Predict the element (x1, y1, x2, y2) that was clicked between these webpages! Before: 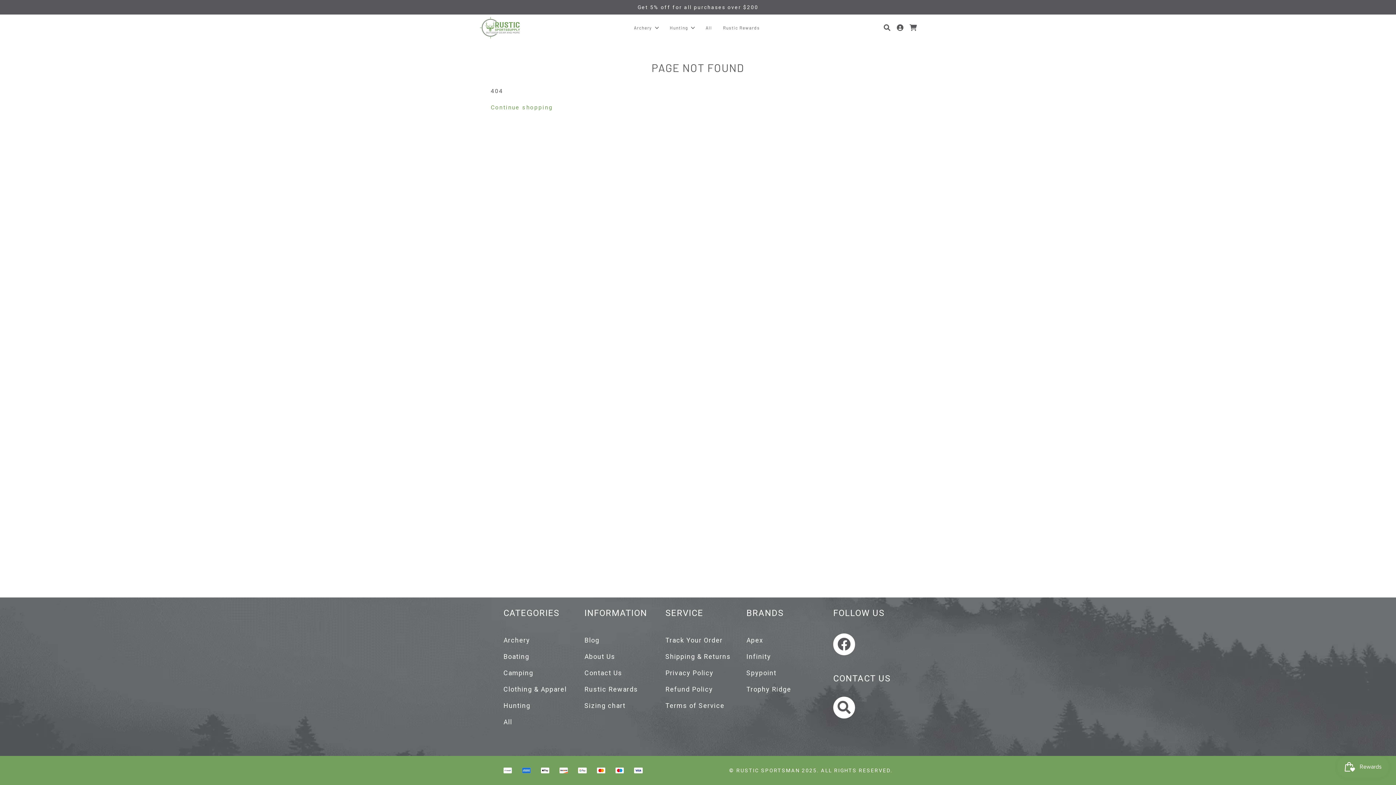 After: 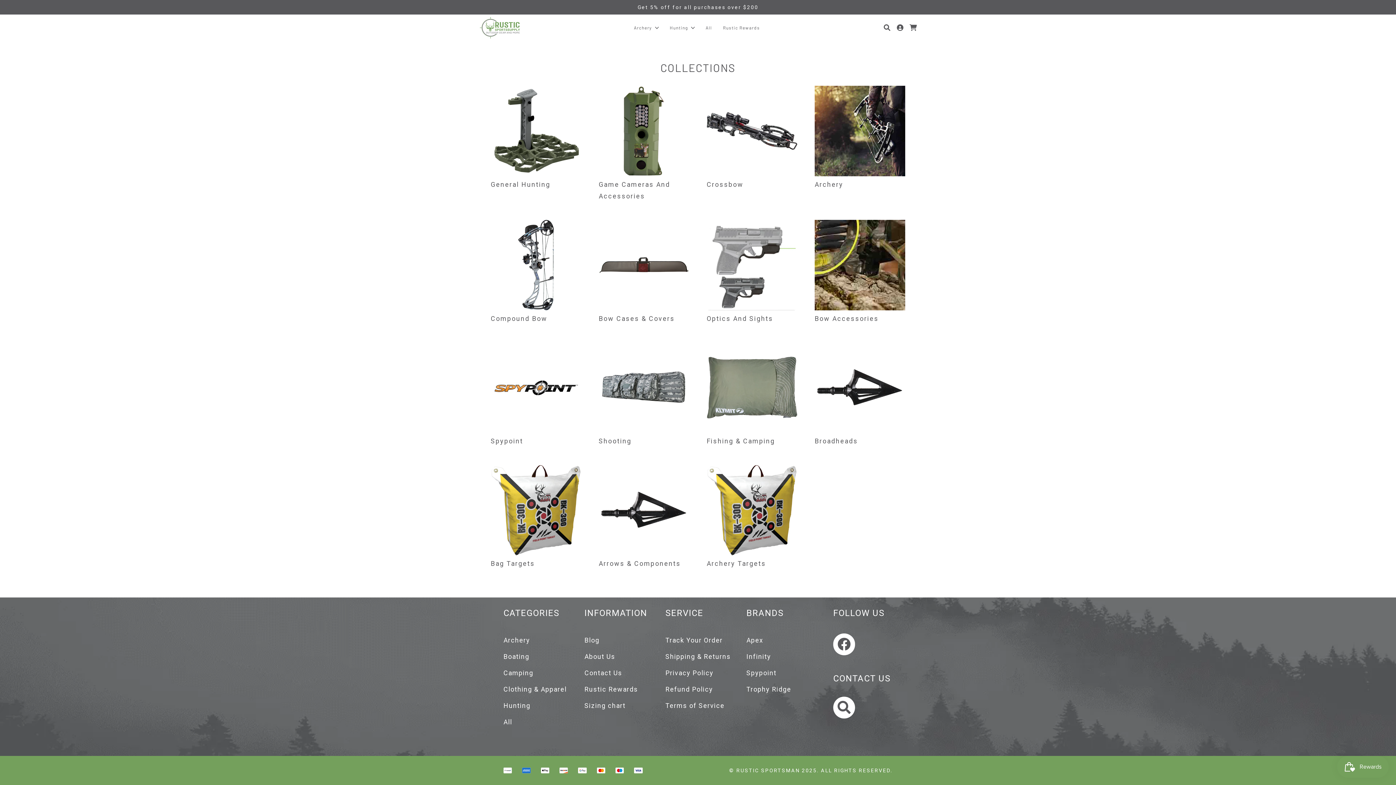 Action: bbox: (503, 718, 573, 734) label: All